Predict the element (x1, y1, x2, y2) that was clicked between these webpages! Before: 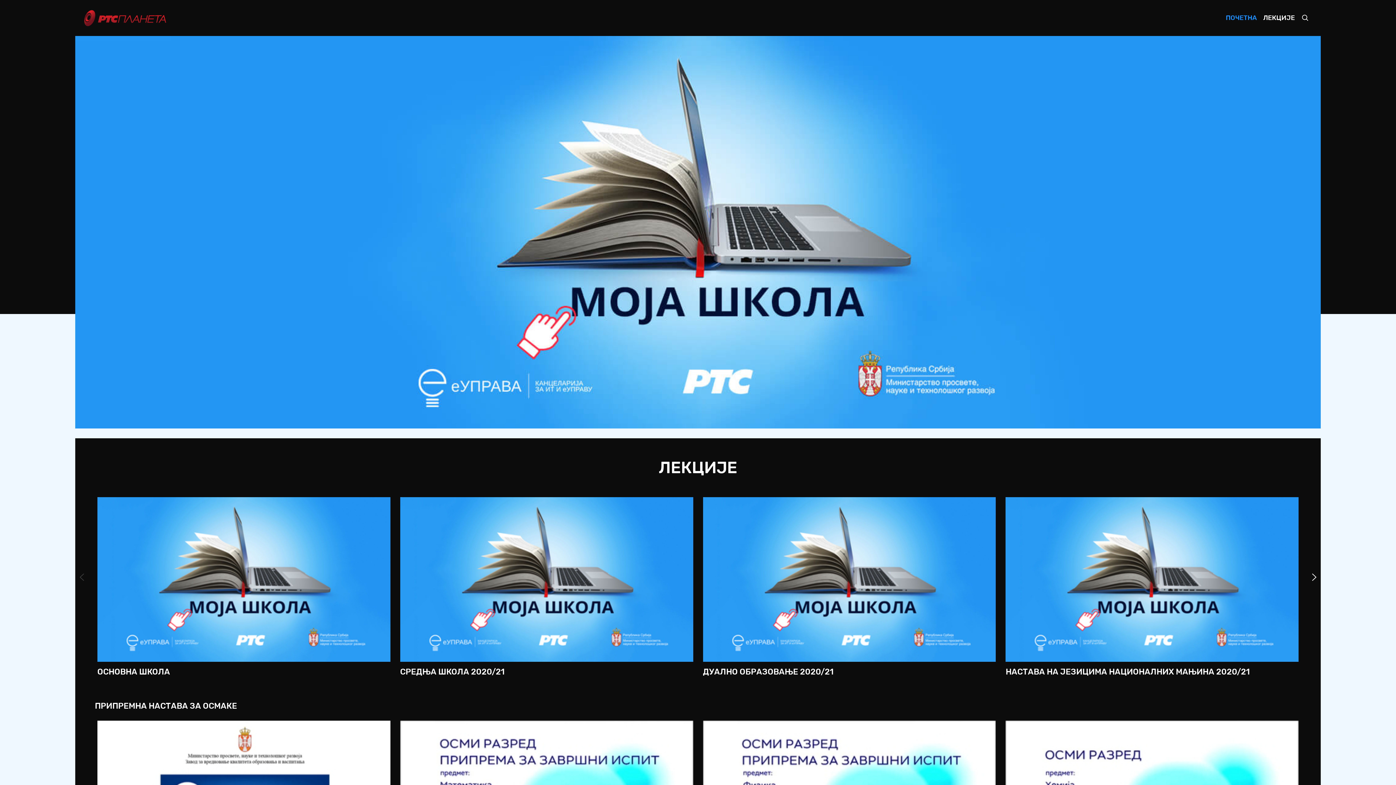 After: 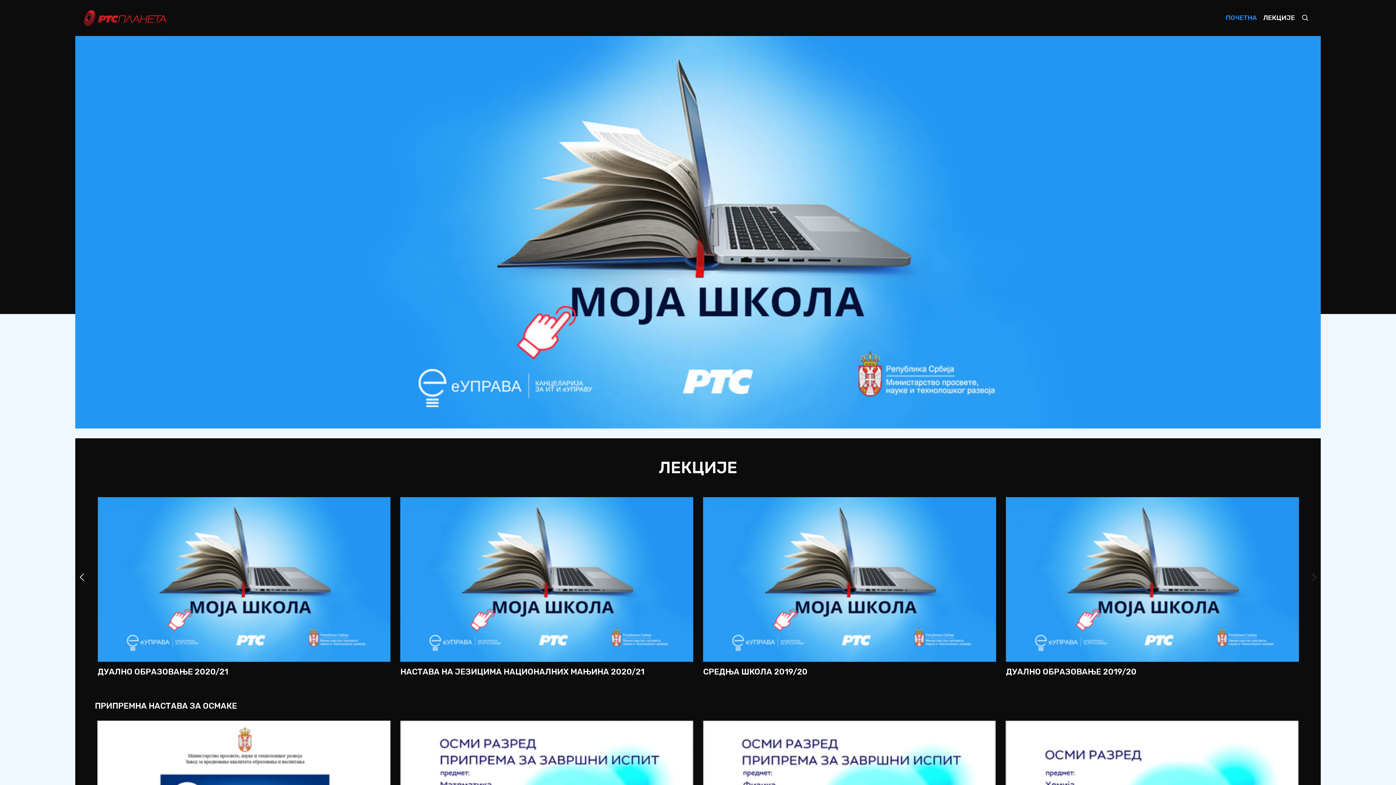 Action: bbox: (1308, 571, 1320, 583) label: Next